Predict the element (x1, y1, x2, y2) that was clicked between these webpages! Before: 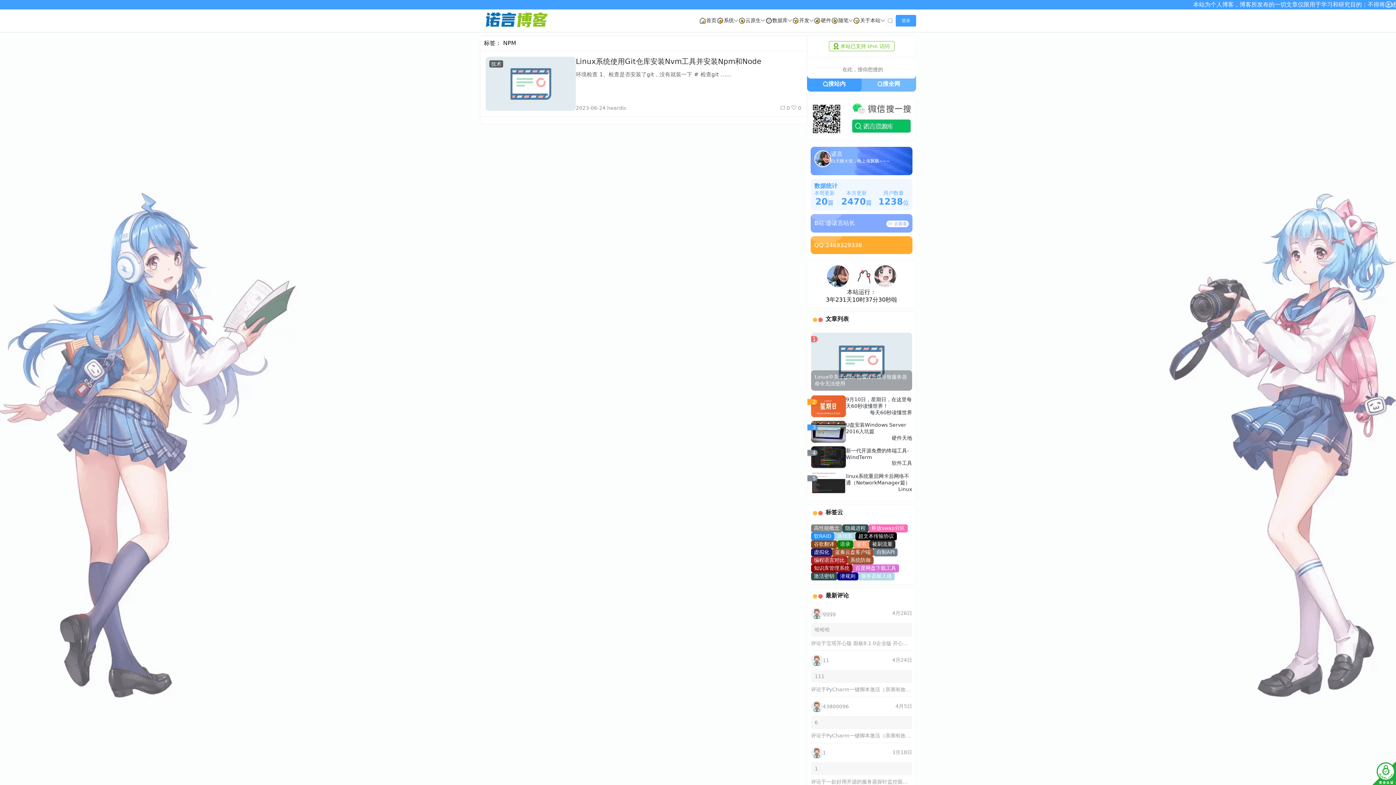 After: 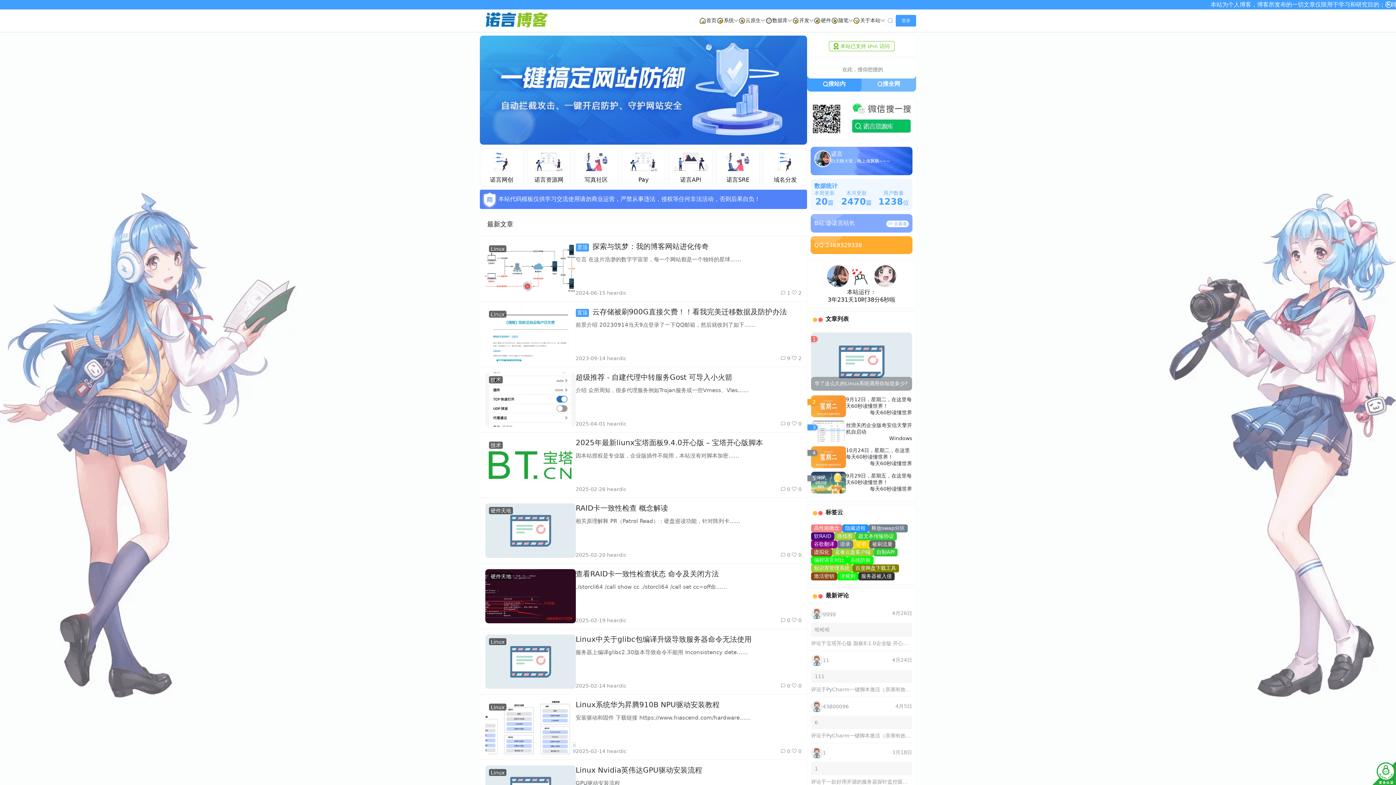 Action: bbox: (480, 23, 560, 30)